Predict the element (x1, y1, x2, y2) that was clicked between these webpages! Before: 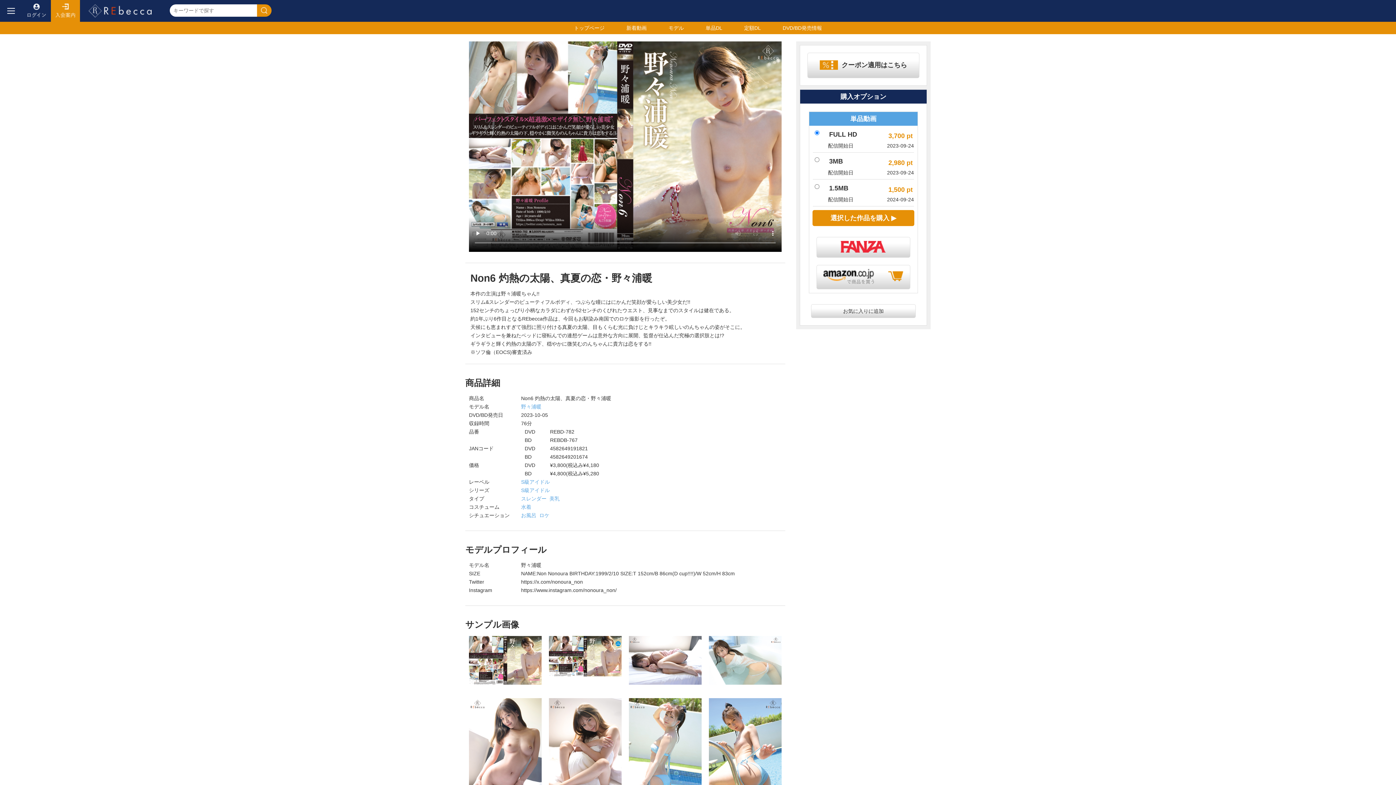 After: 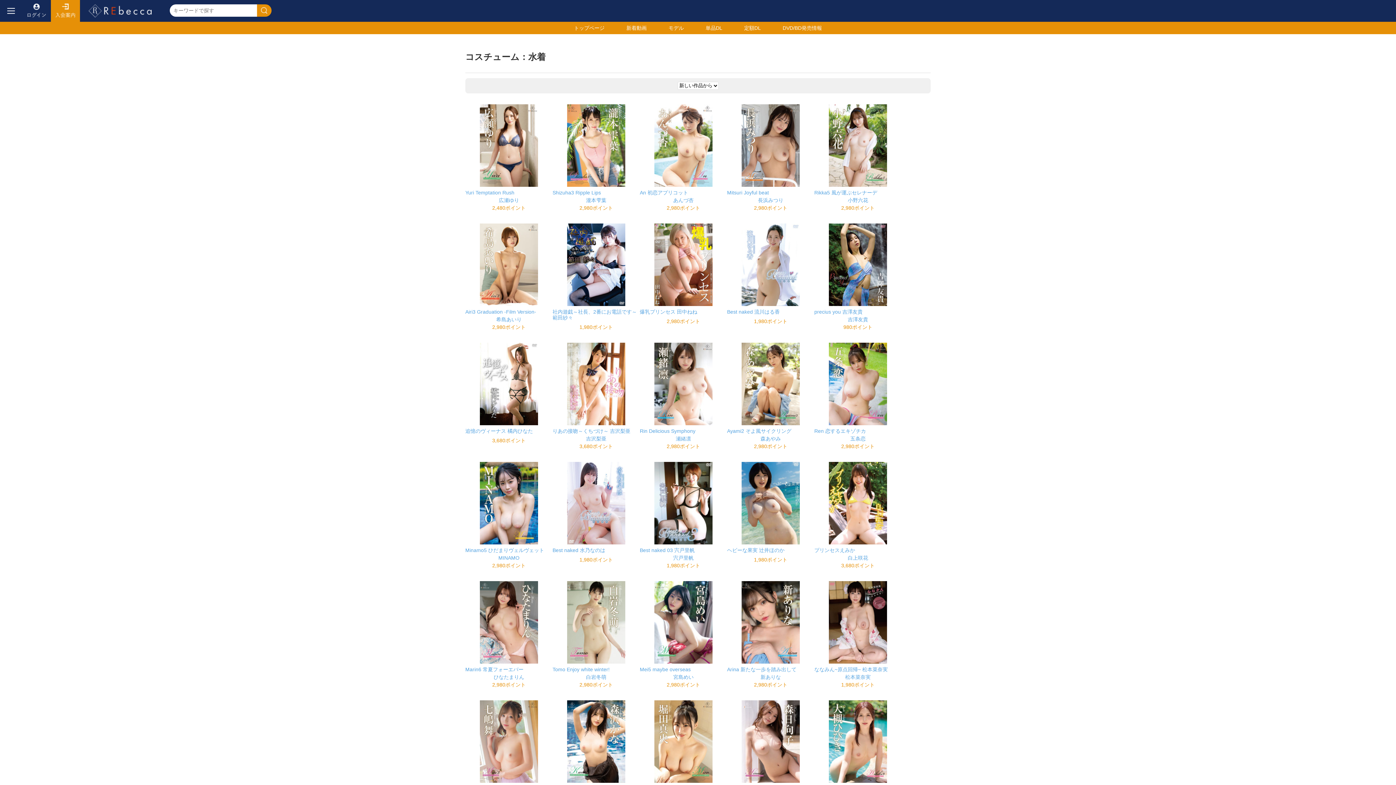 Action: label: 水着 bbox: (521, 504, 531, 510)